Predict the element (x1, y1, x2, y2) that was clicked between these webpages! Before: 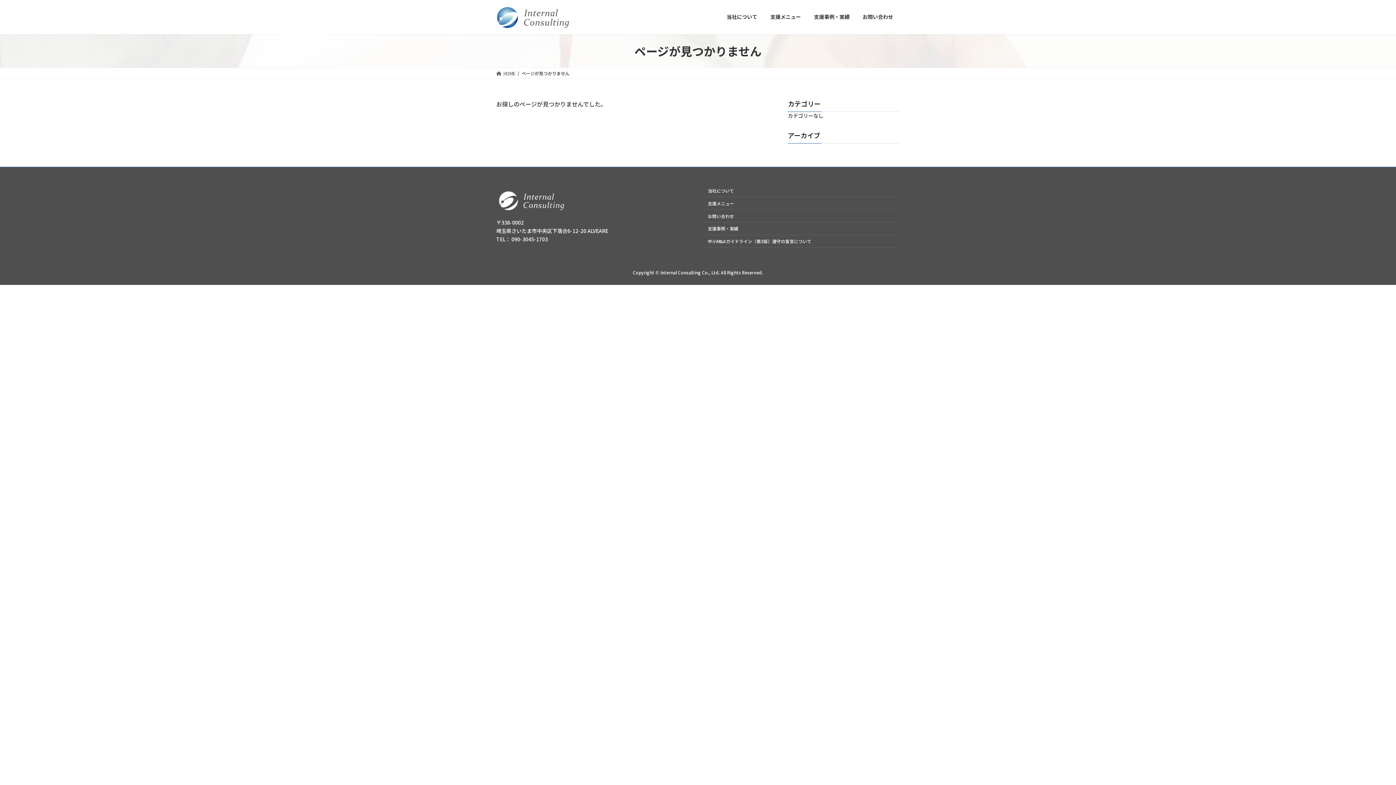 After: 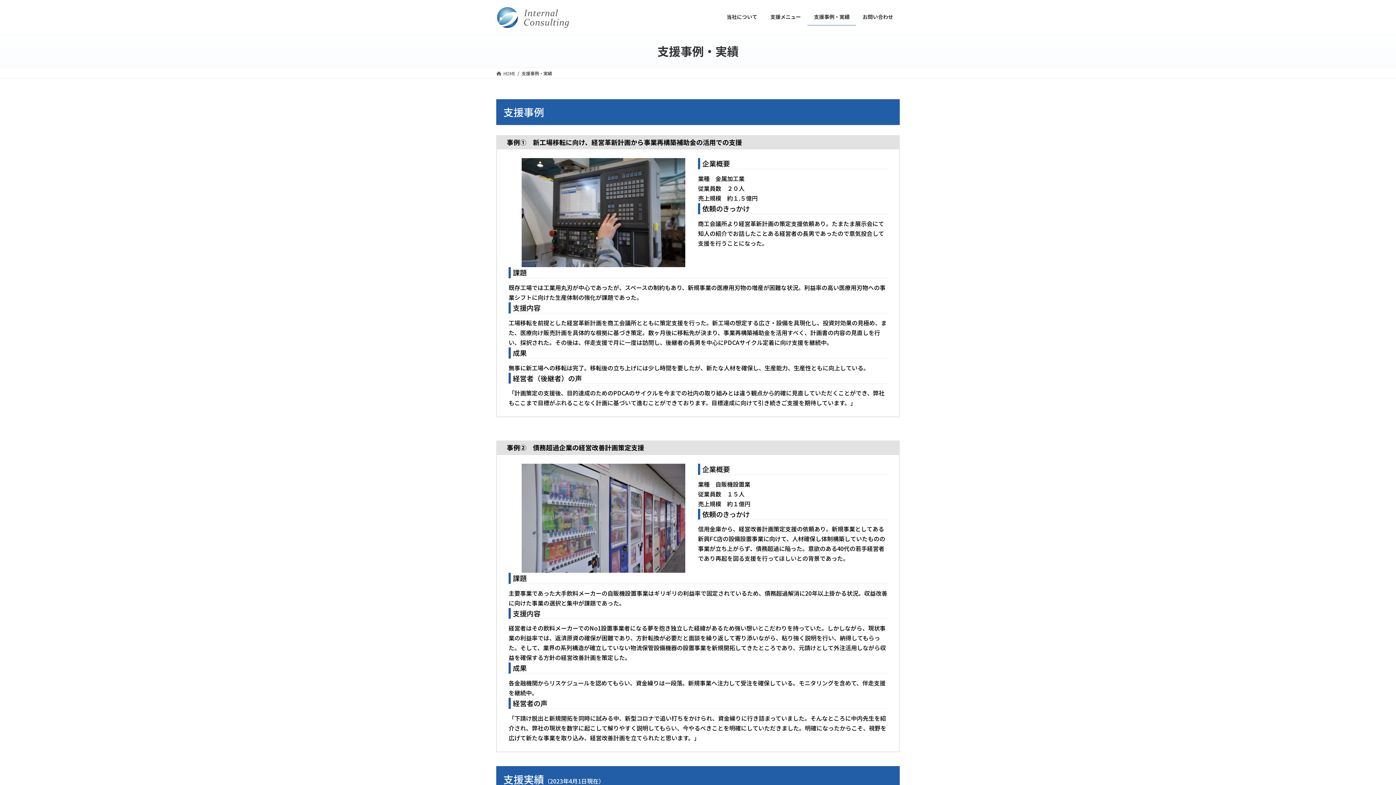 Action: bbox: (703, 222, 900, 235) label: 支援事例・実績